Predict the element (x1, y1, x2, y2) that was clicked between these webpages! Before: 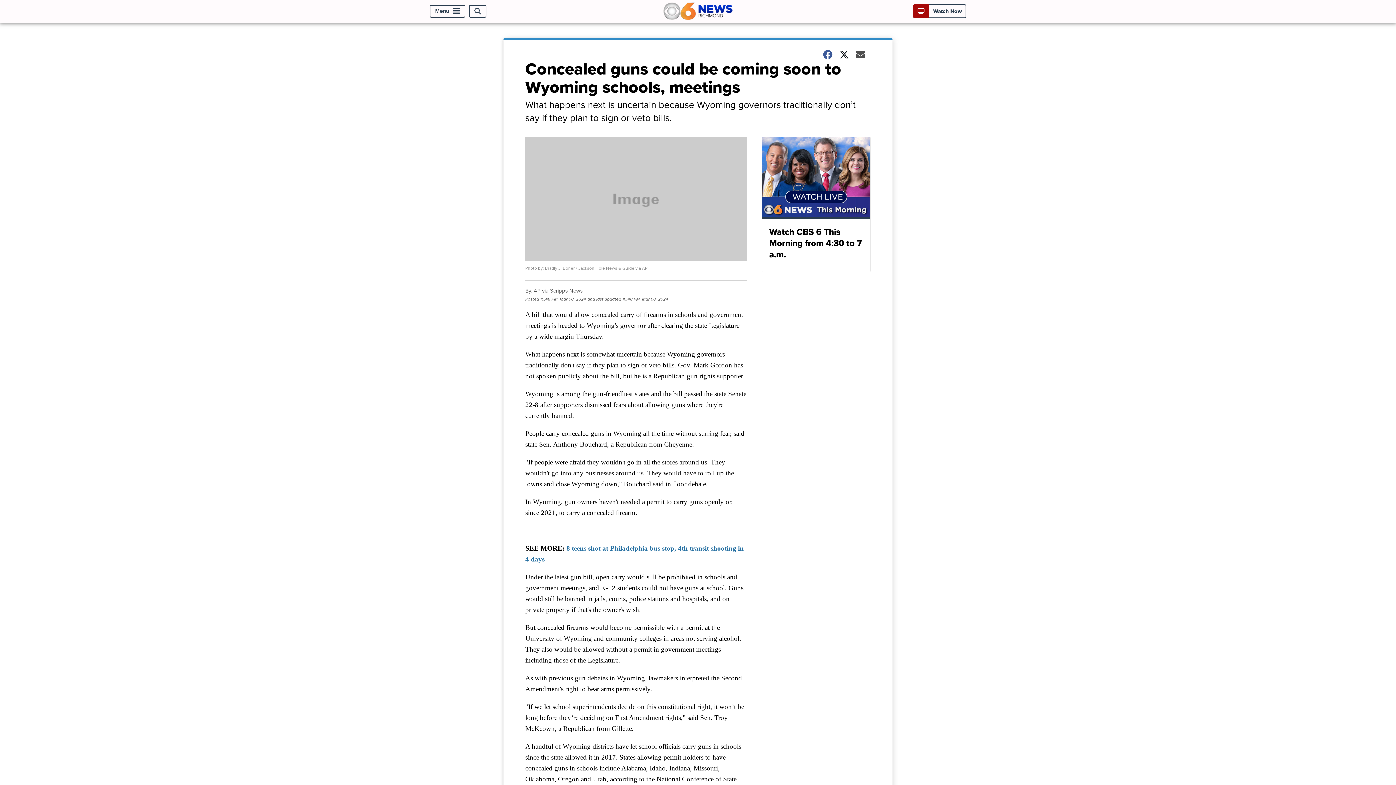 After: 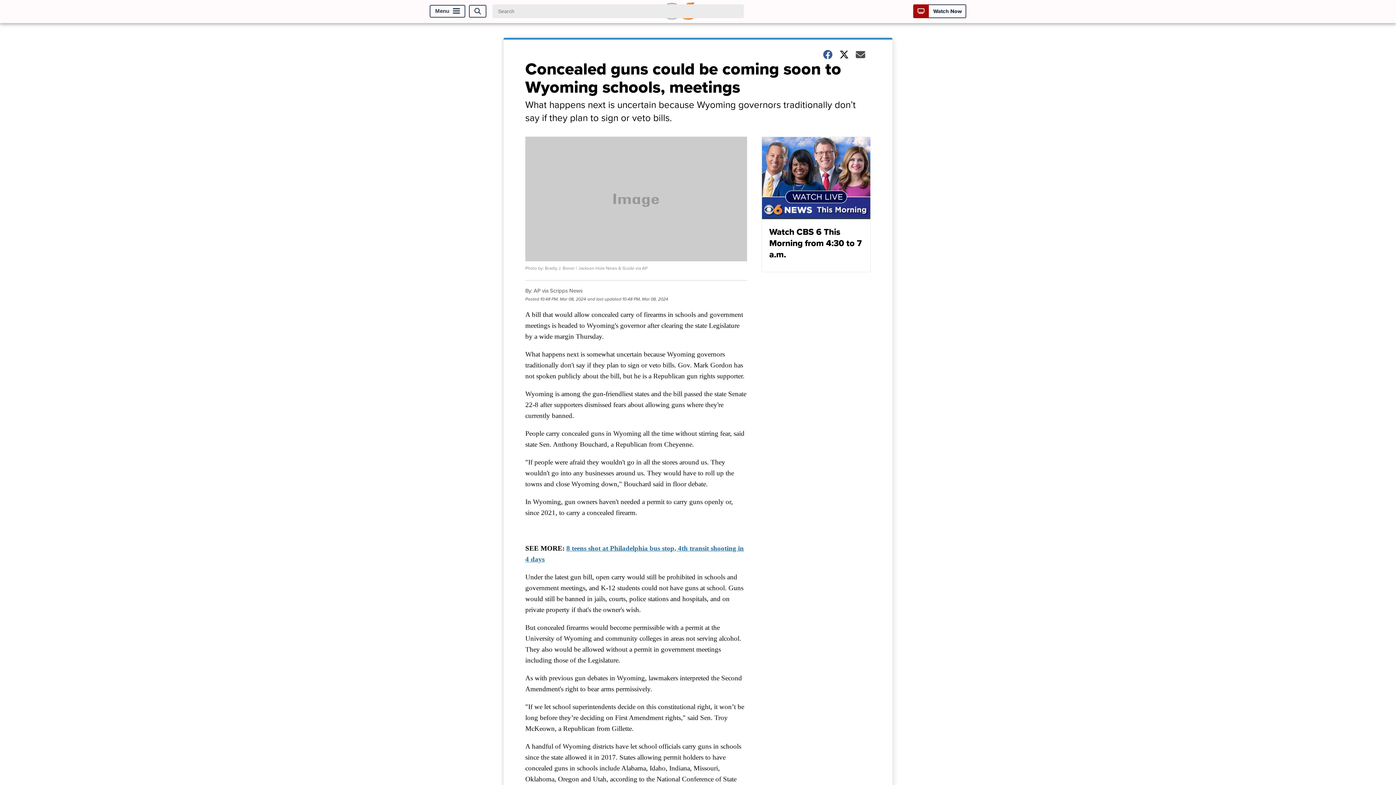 Action: label: Open Search bbox: (469, 5, 486, 17)